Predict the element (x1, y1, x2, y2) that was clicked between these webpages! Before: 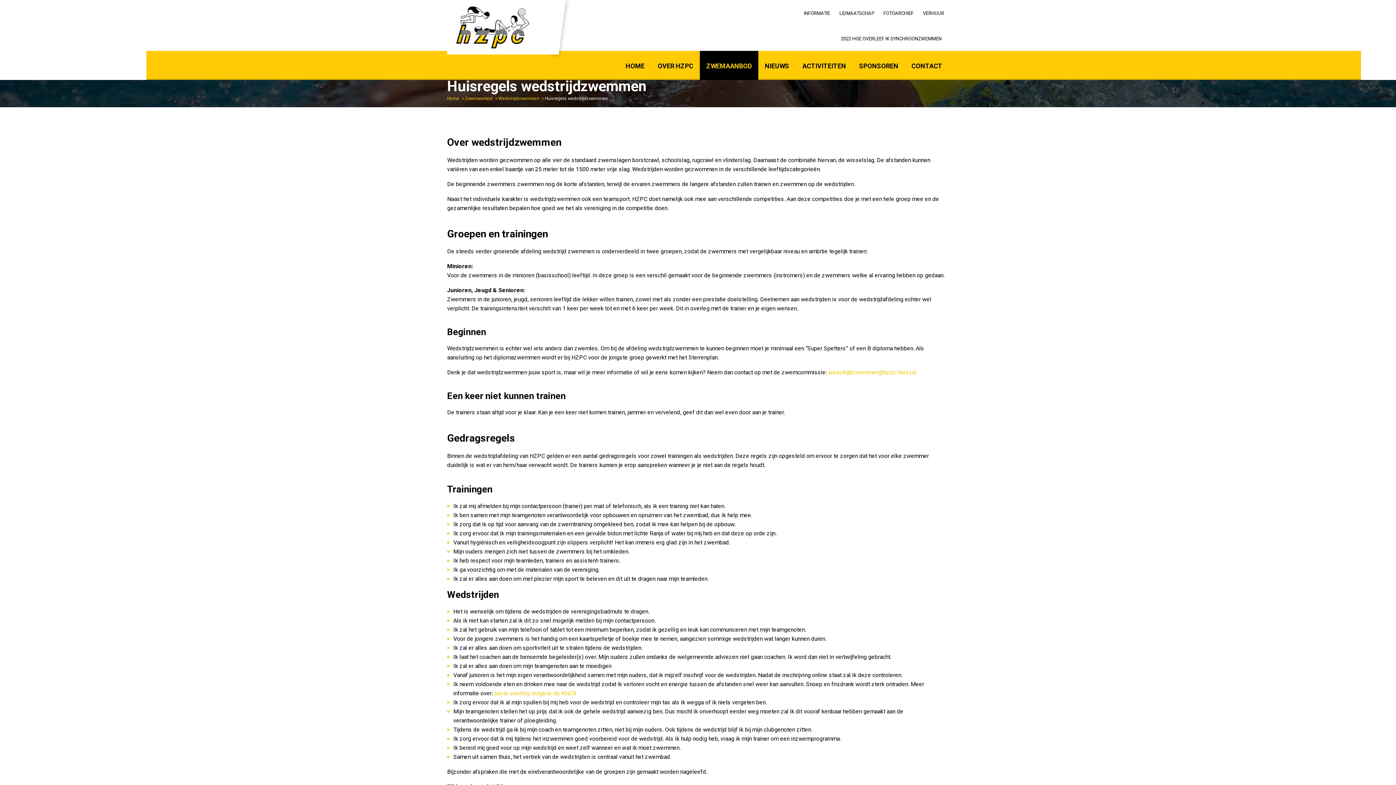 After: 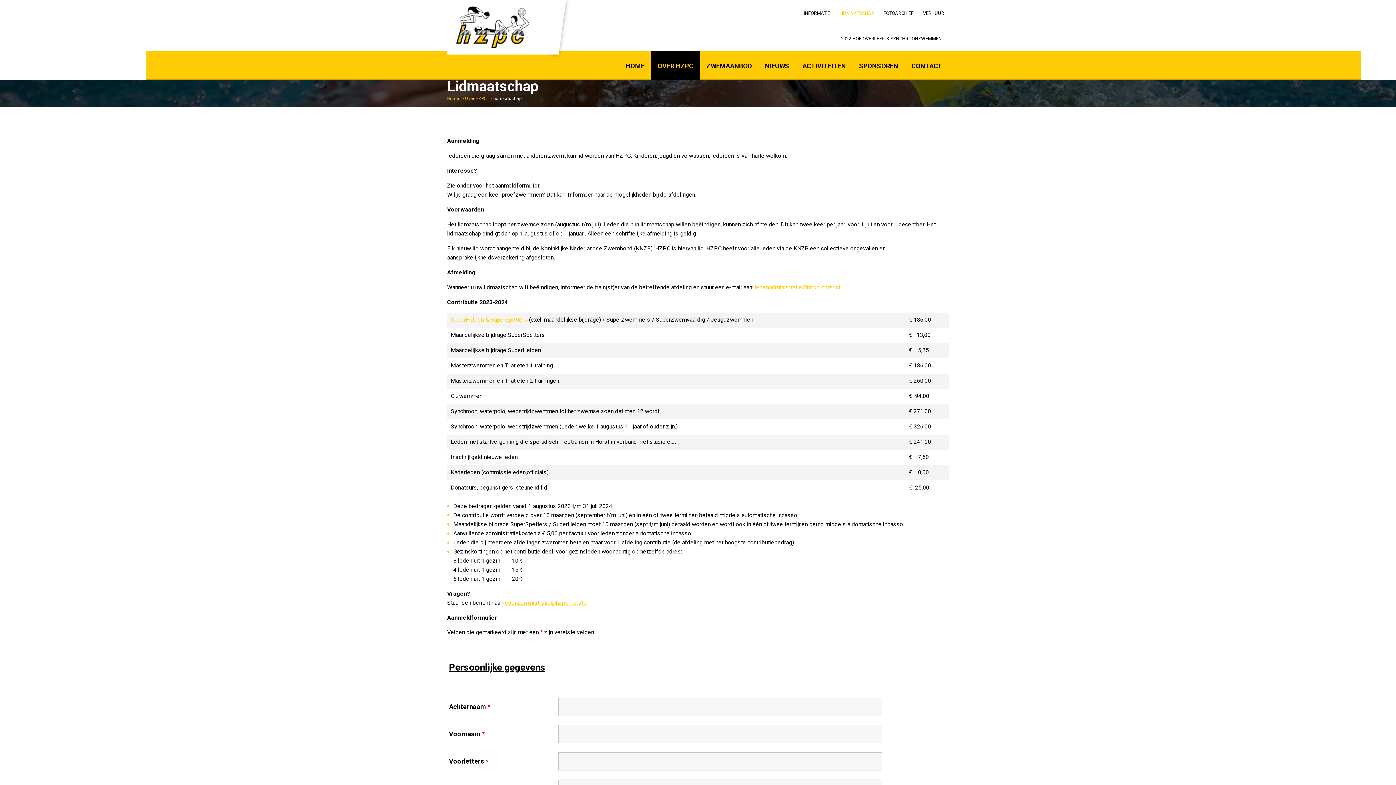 Action: label: LIDMAATSCHAP bbox: (834, 0, 878, 25)